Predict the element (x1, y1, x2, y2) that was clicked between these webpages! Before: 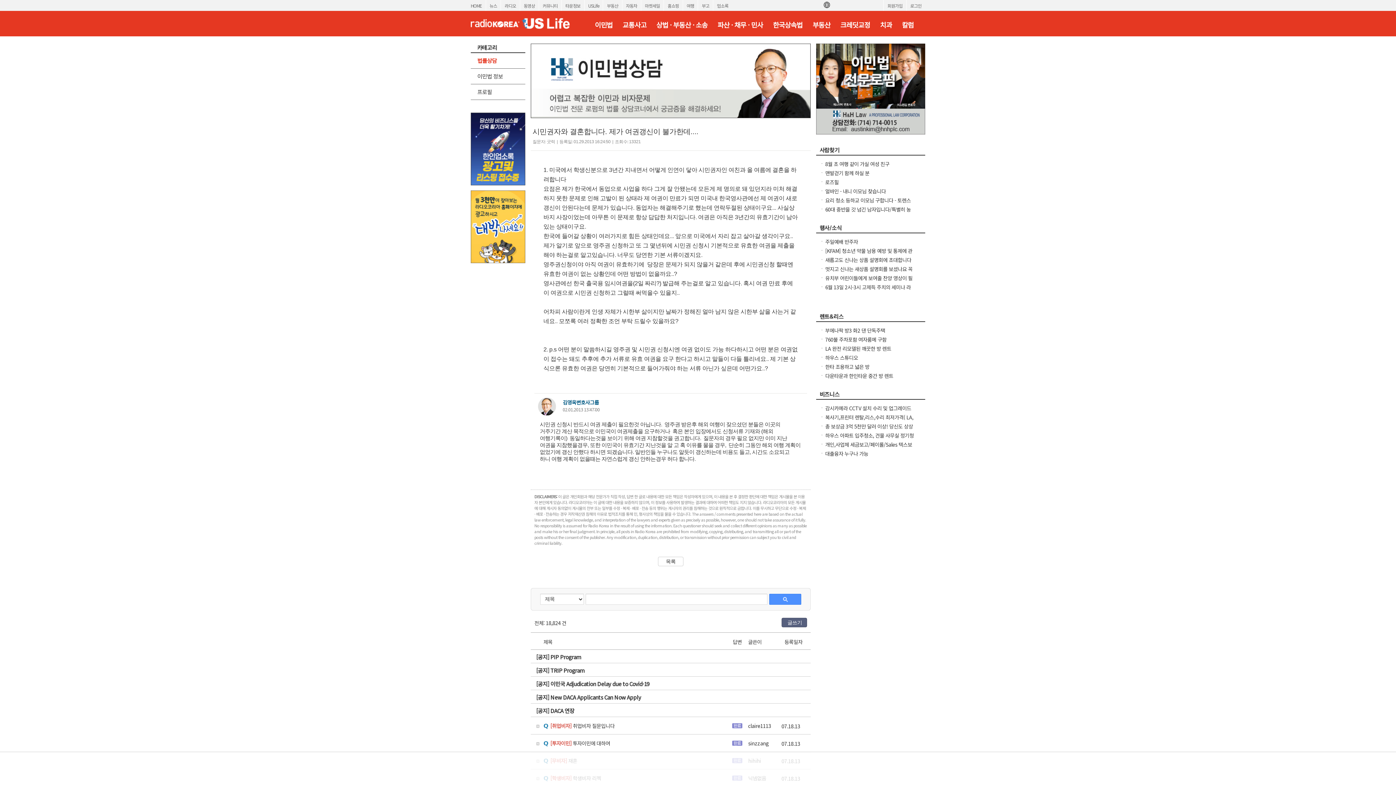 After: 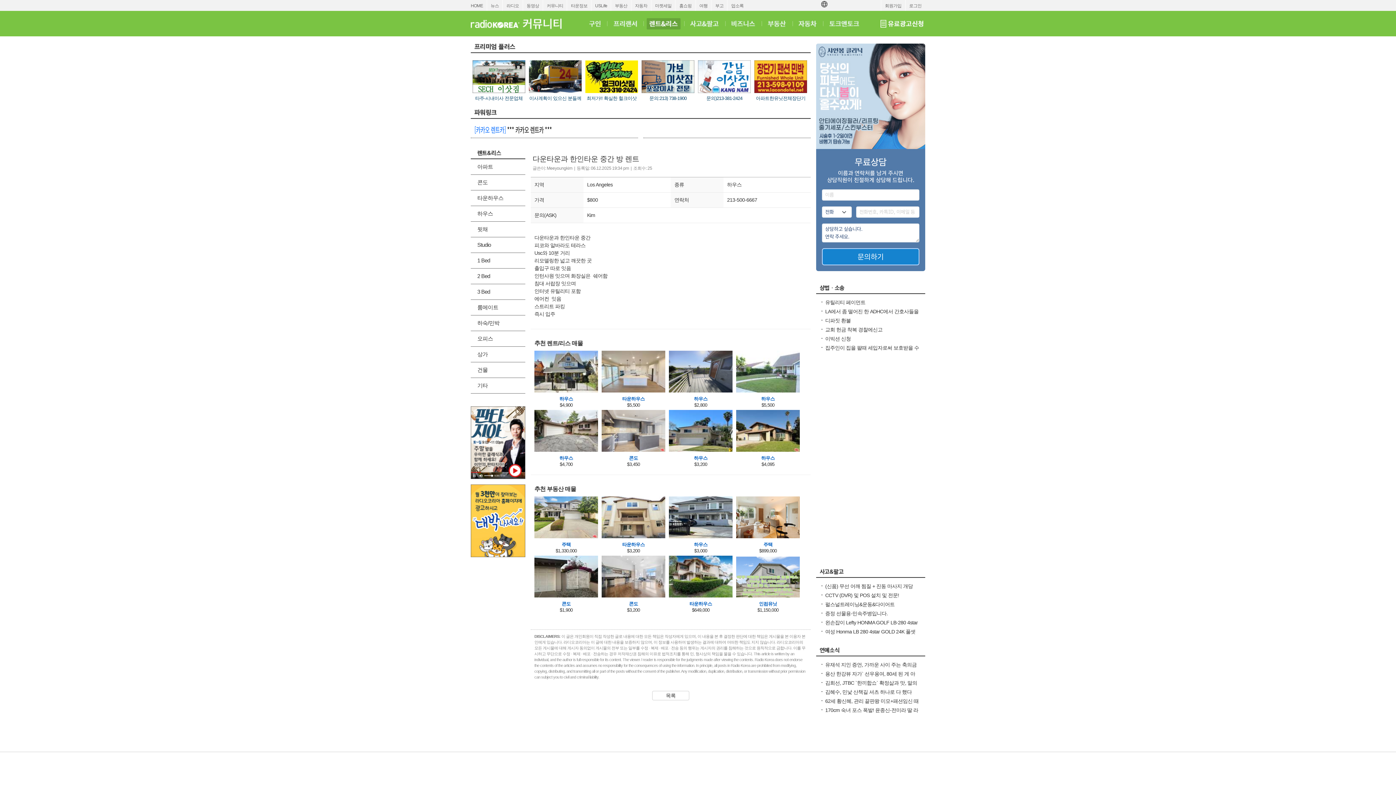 Action: bbox: (825, 372, 893, 379) label: 다운타운과 한인타운 중간 방 렌트